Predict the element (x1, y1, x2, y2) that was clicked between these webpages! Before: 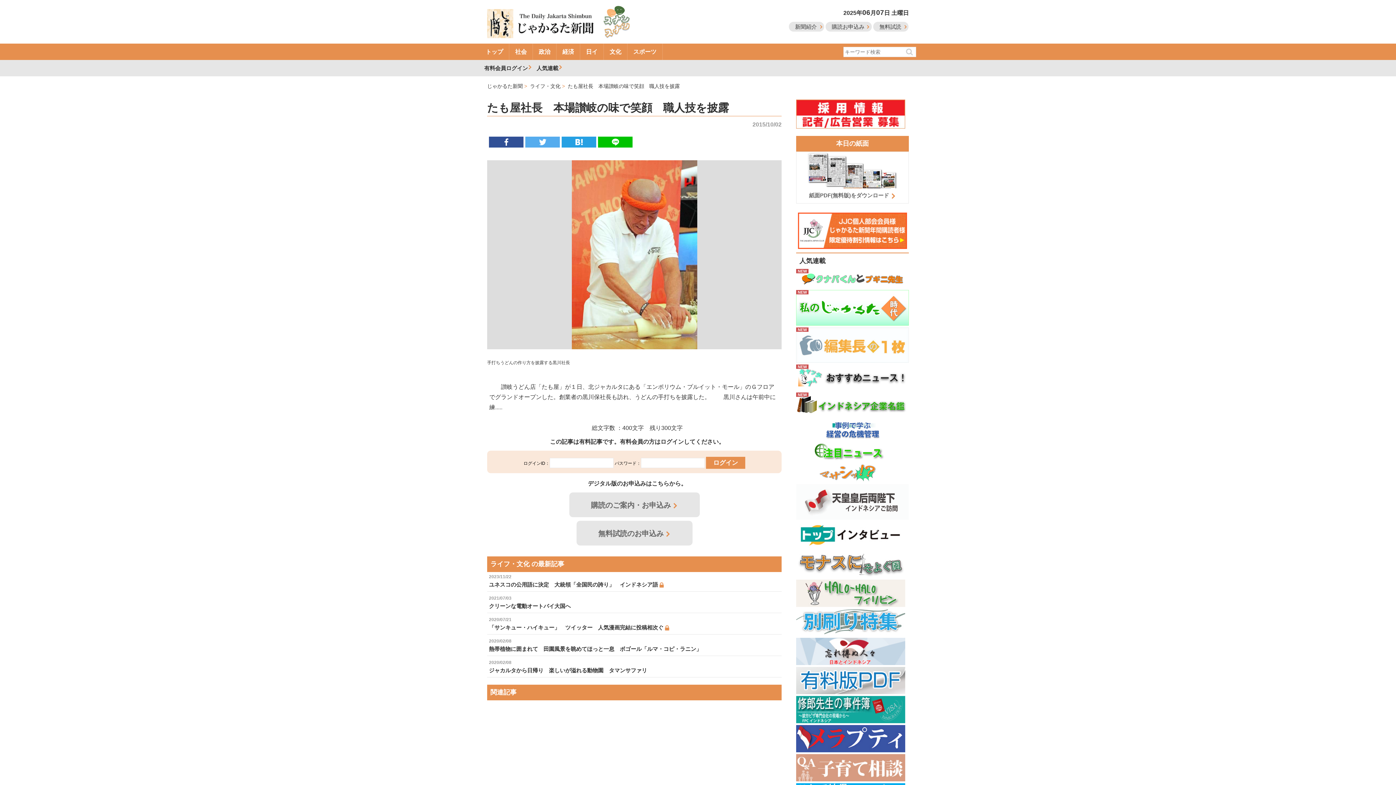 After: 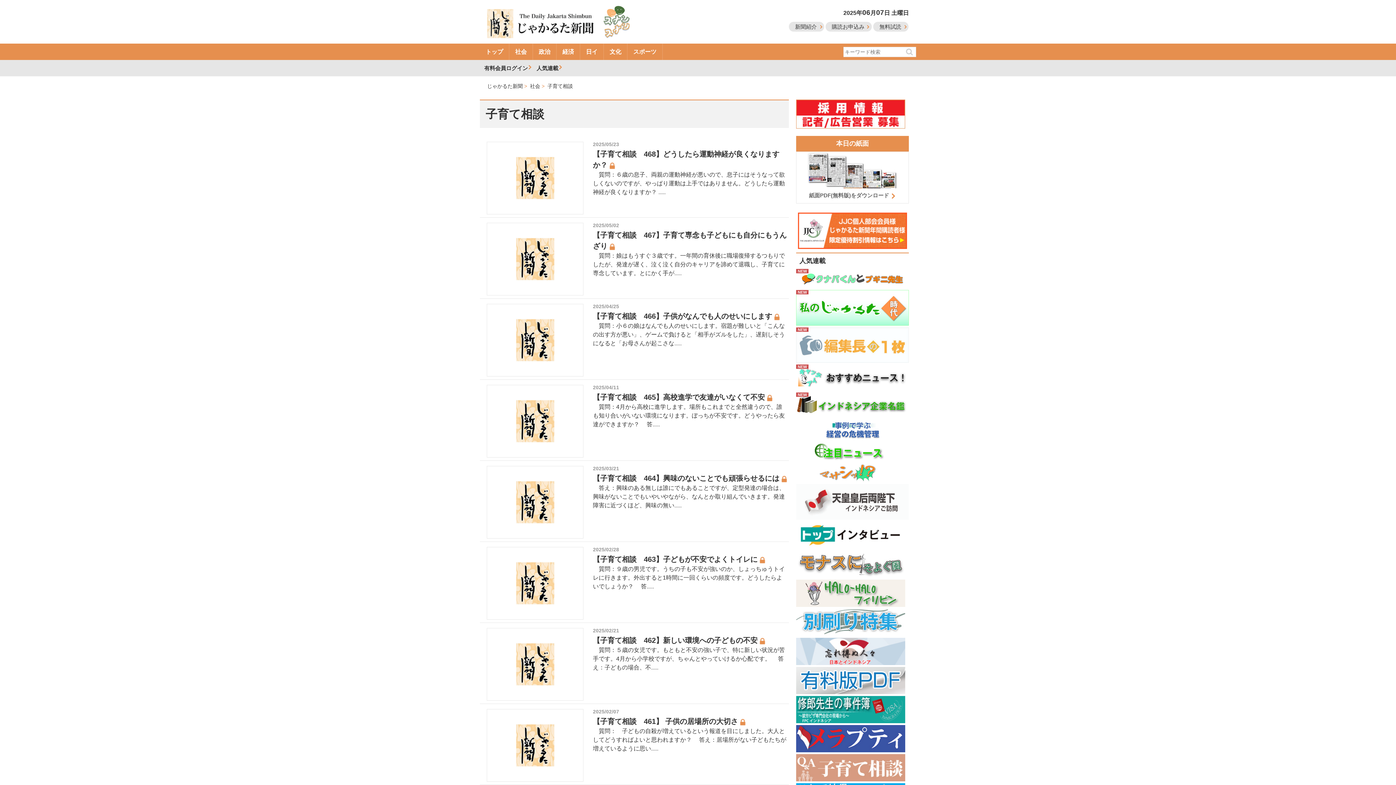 Action: bbox: (796, 776, 905, 782)